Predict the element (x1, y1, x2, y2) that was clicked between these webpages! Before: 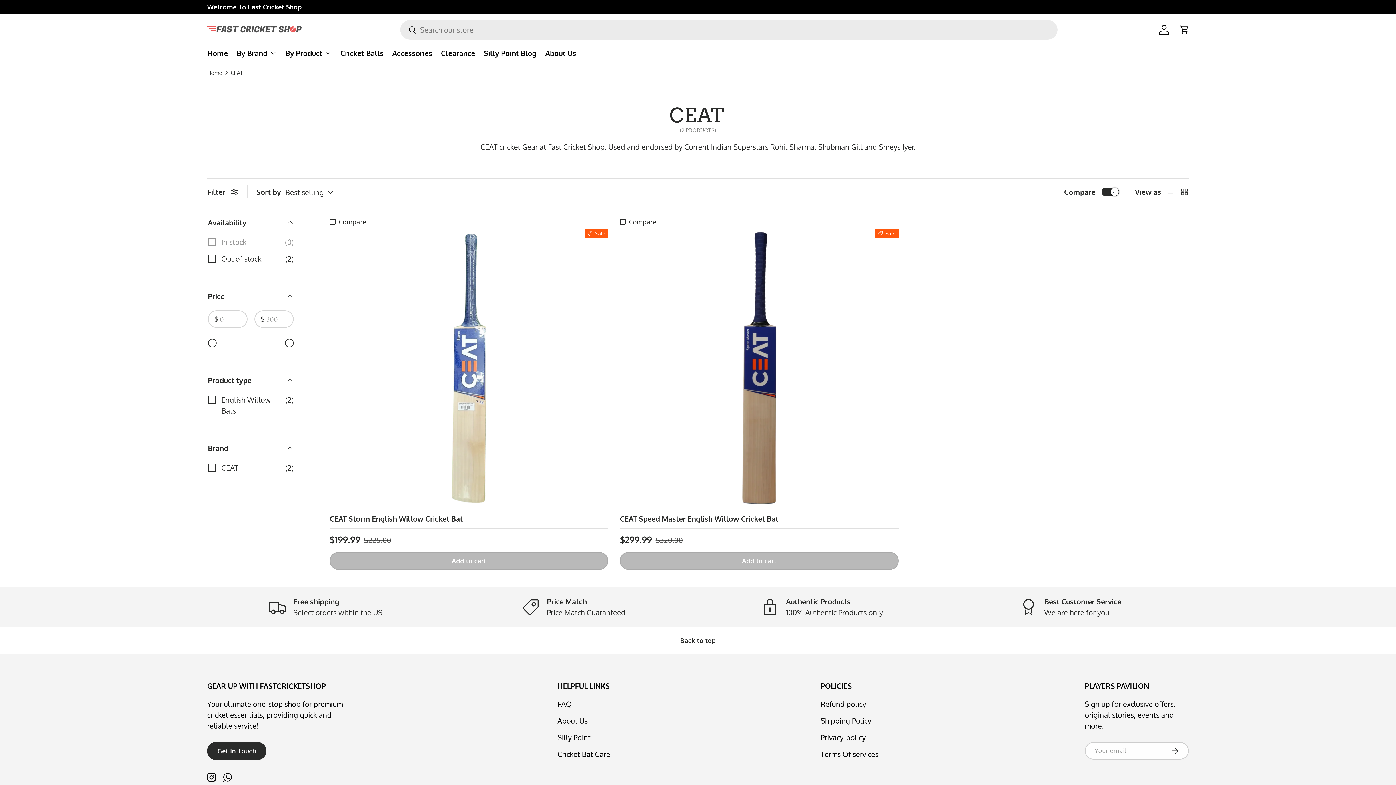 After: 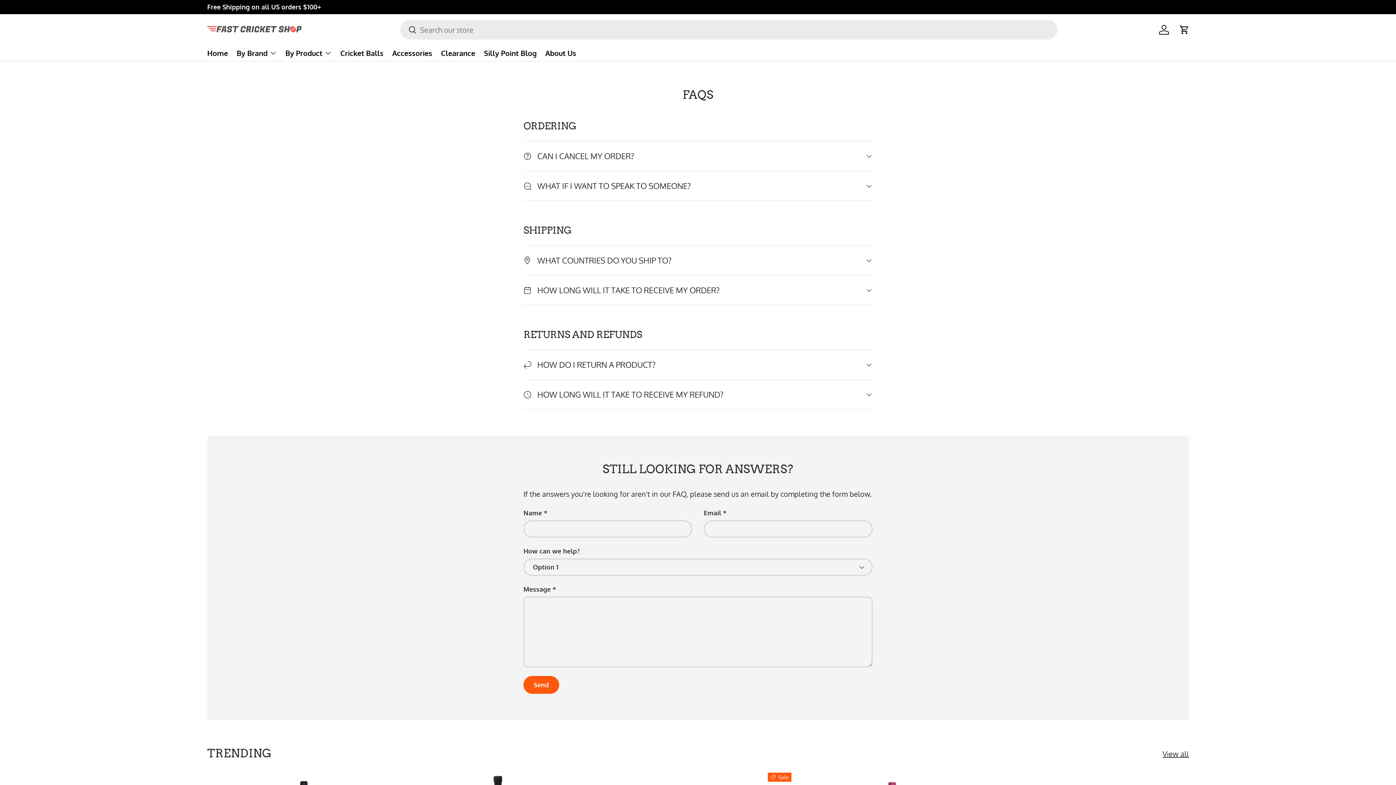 Action: label: FAQ bbox: (557, 699, 571, 709)